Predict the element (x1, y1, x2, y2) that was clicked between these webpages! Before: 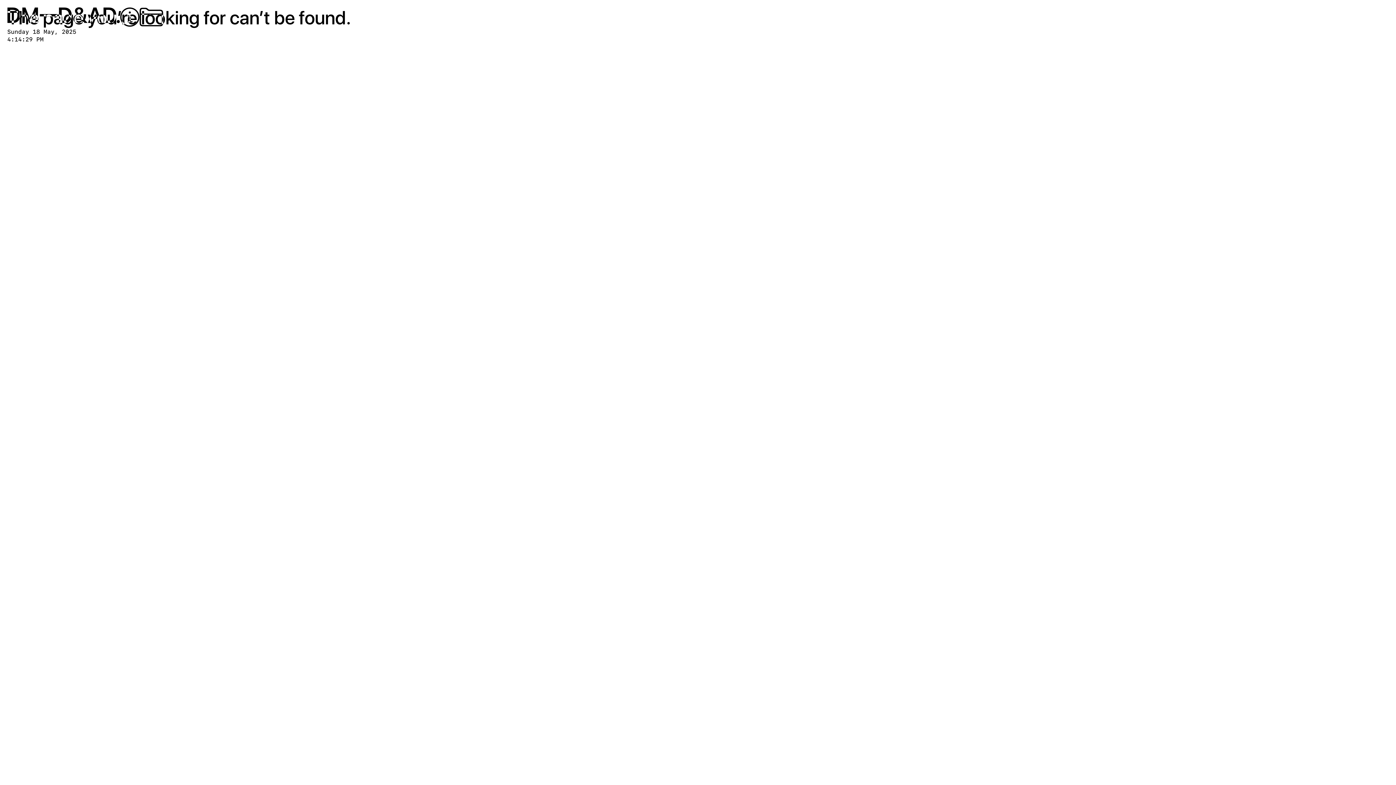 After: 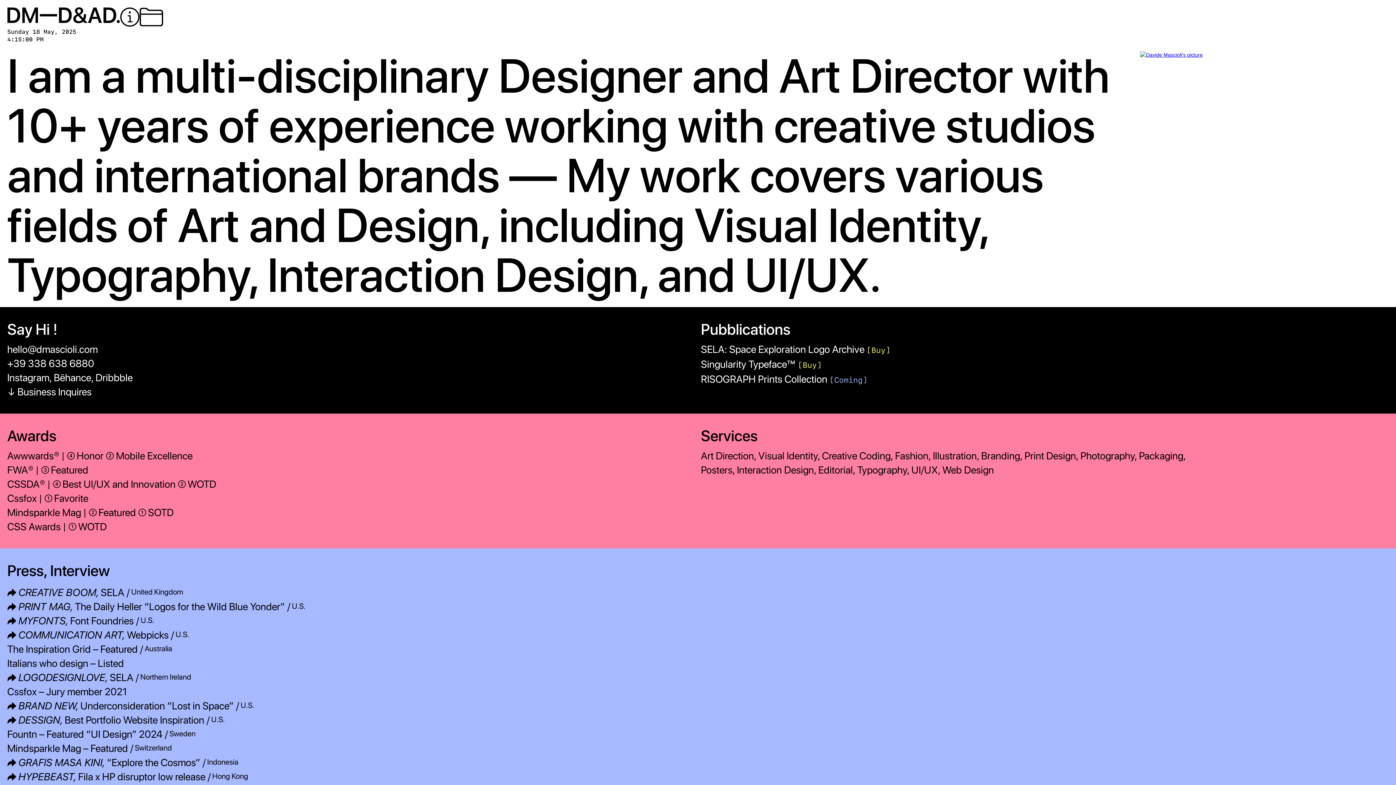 Action: bbox: (120, 7, 139, 26)